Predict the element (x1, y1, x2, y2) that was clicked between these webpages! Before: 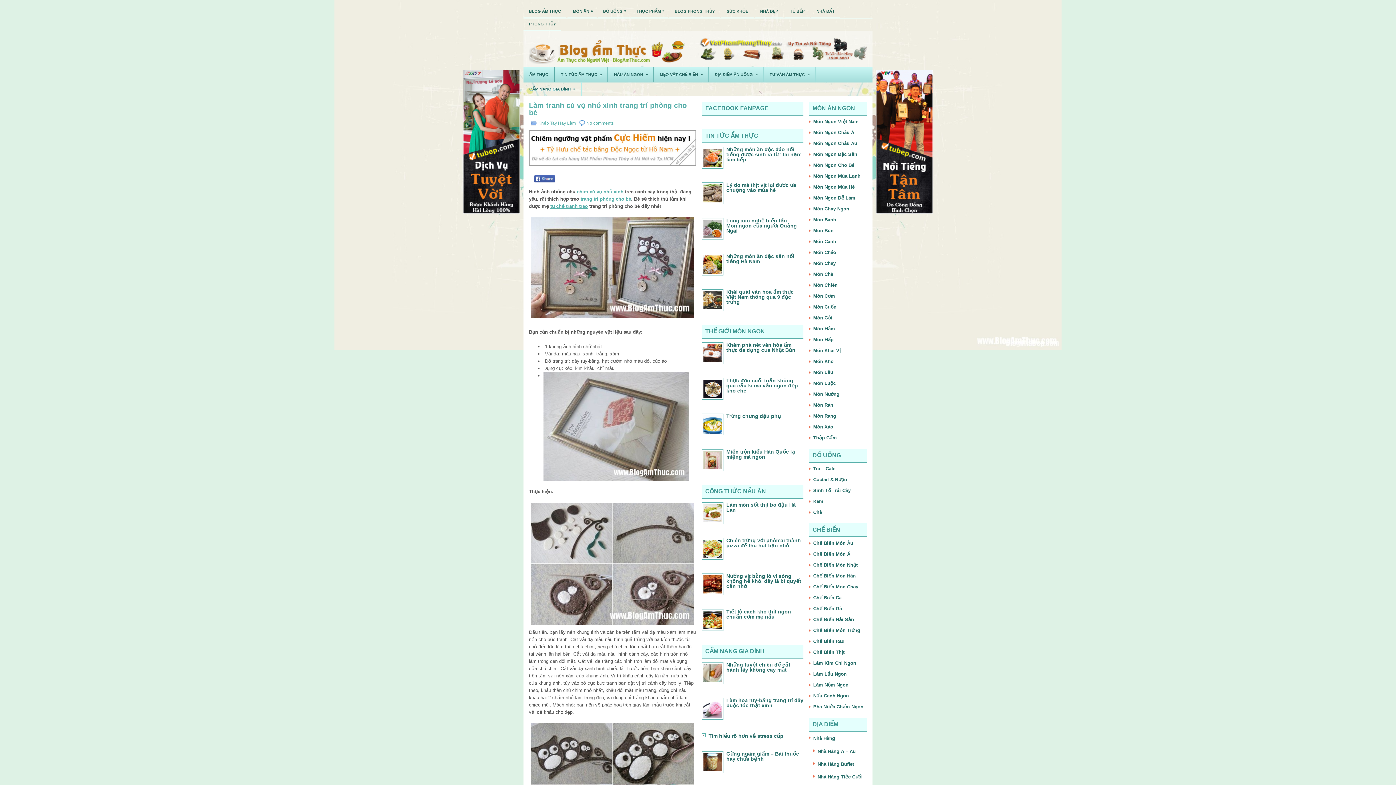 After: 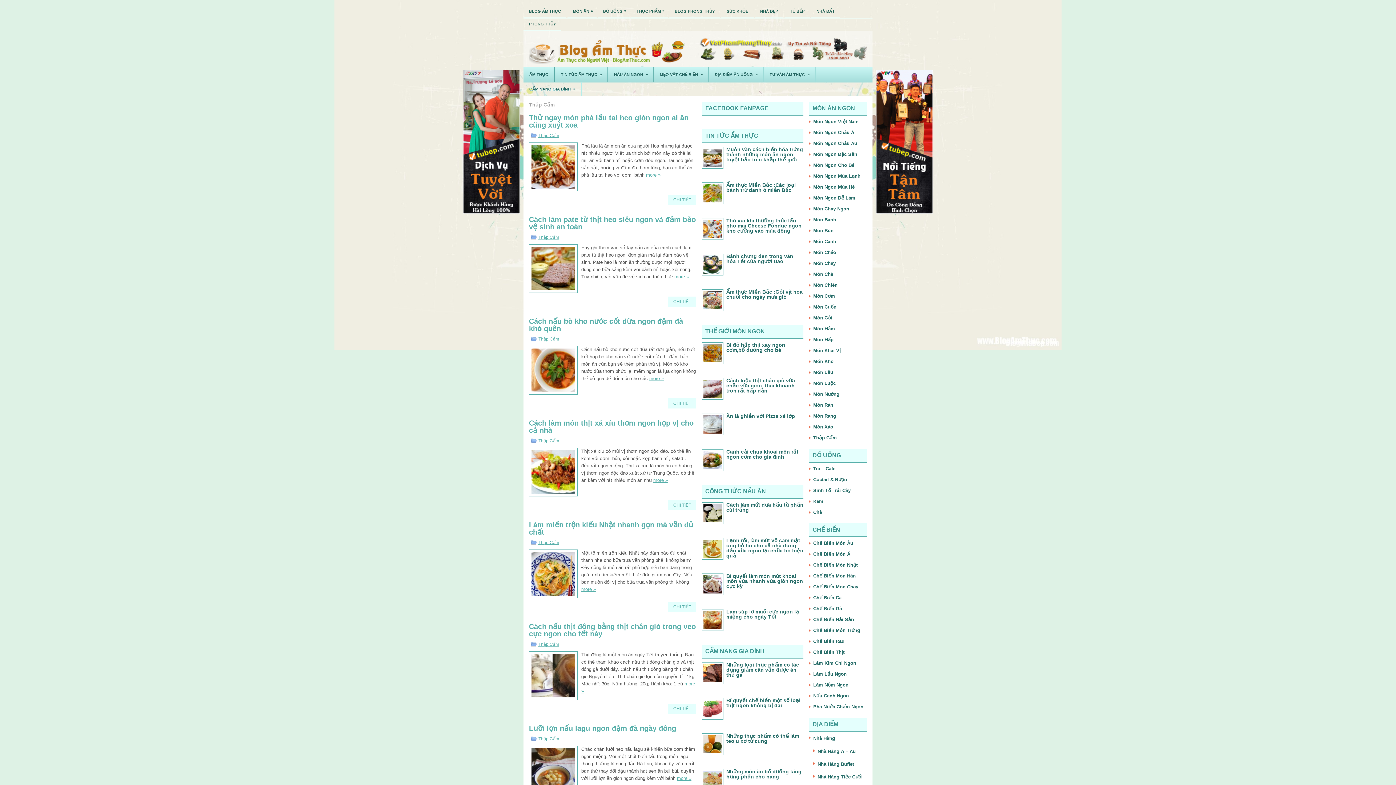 Action: label: Thập Cẩm bbox: (813, 435, 837, 440)